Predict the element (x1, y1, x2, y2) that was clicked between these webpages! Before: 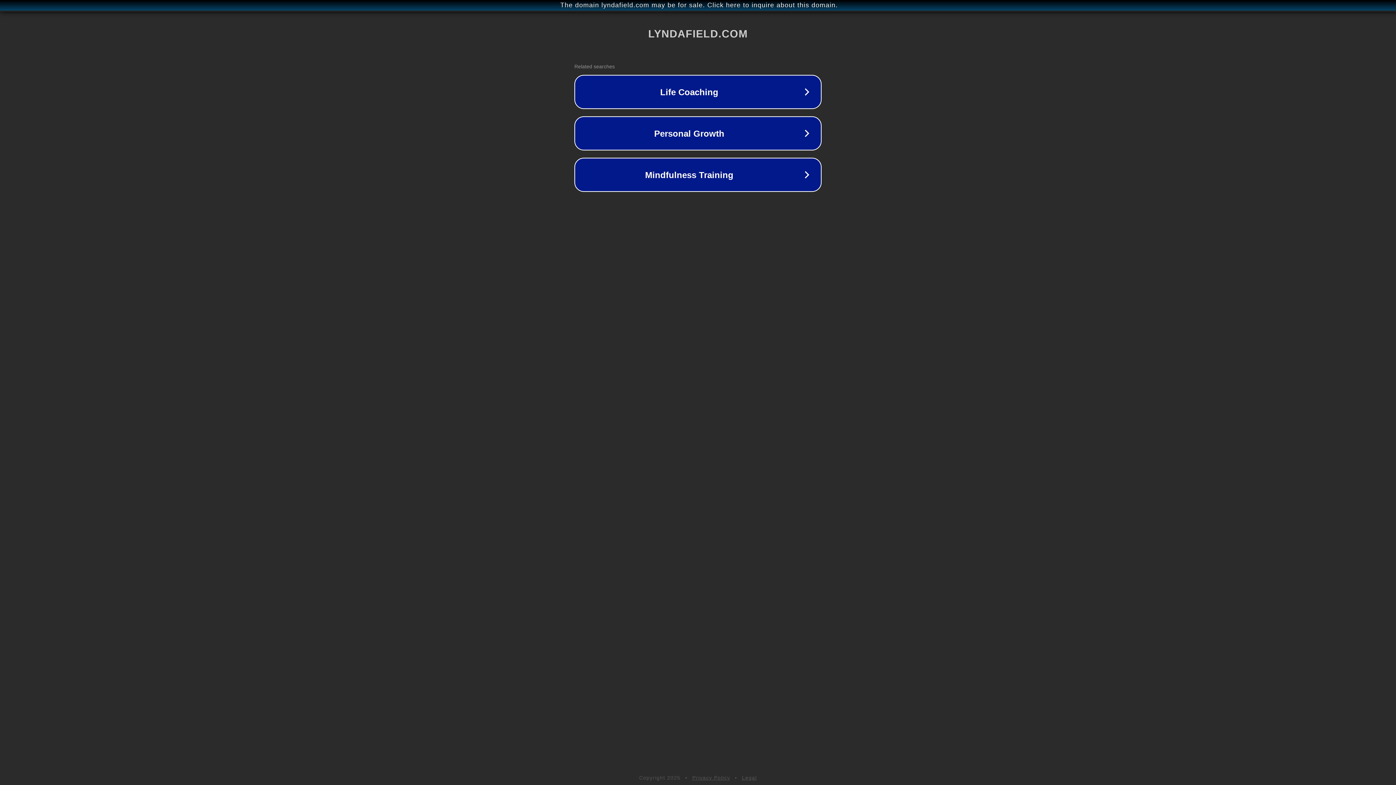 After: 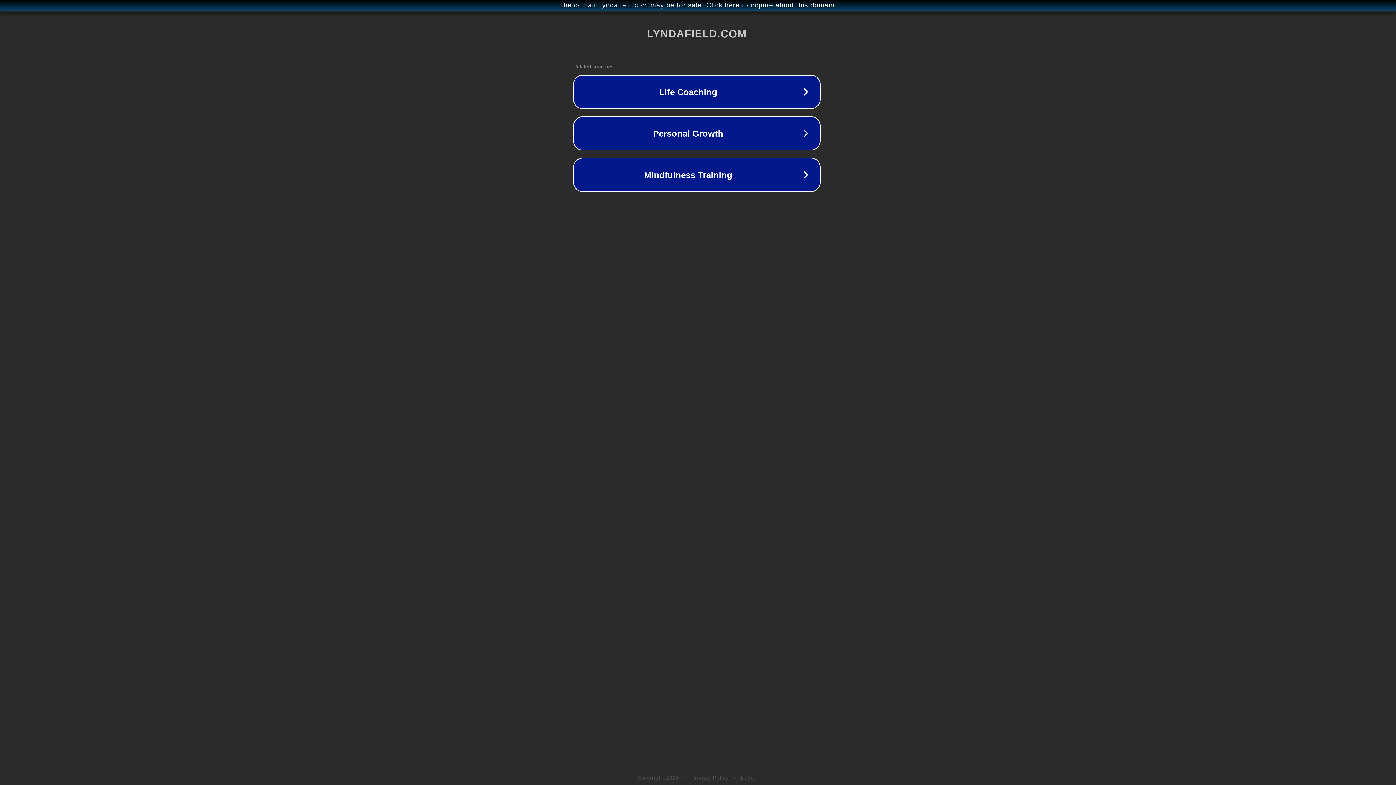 Action: bbox: (1, 1, 1397, 9) label: The domain lyndafield.com may be for sale. Click here to inquire about this domain.